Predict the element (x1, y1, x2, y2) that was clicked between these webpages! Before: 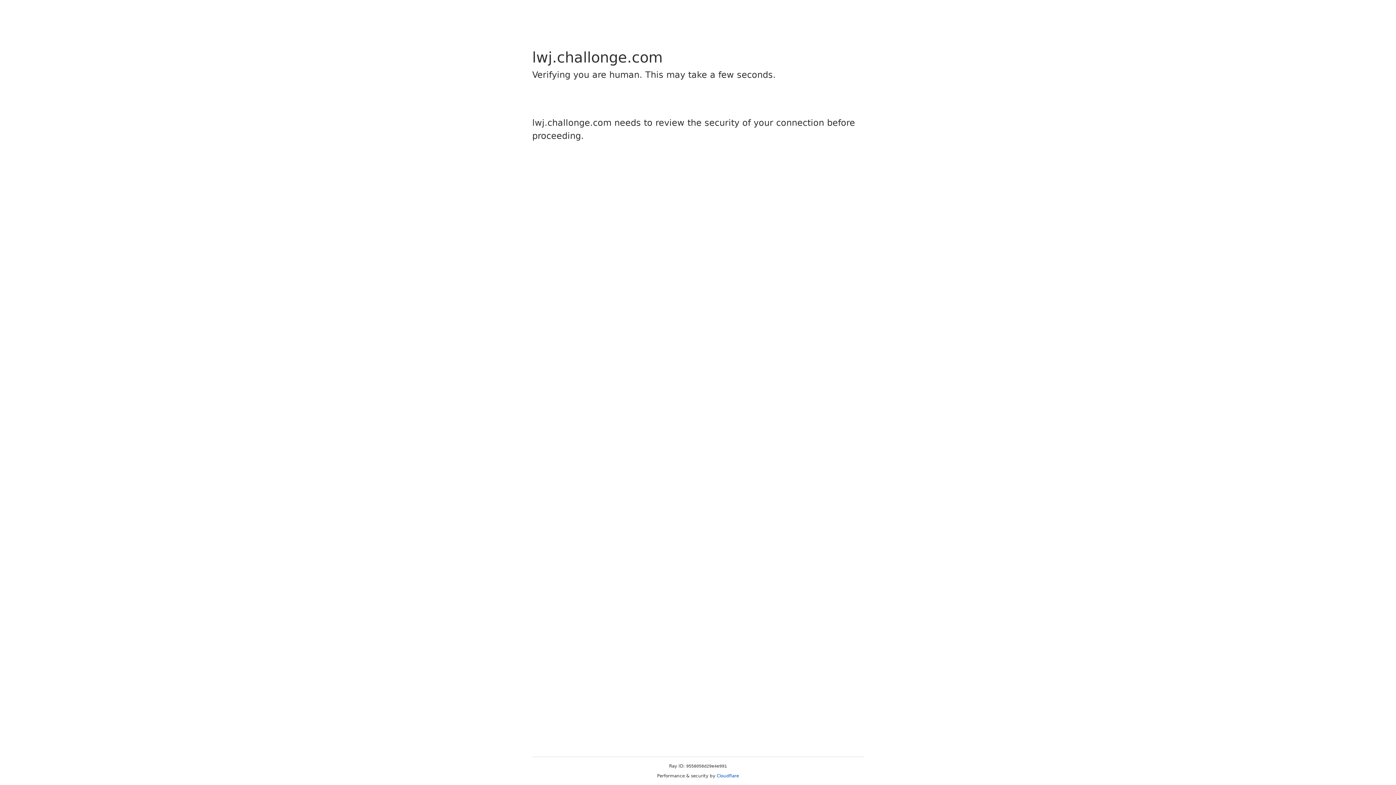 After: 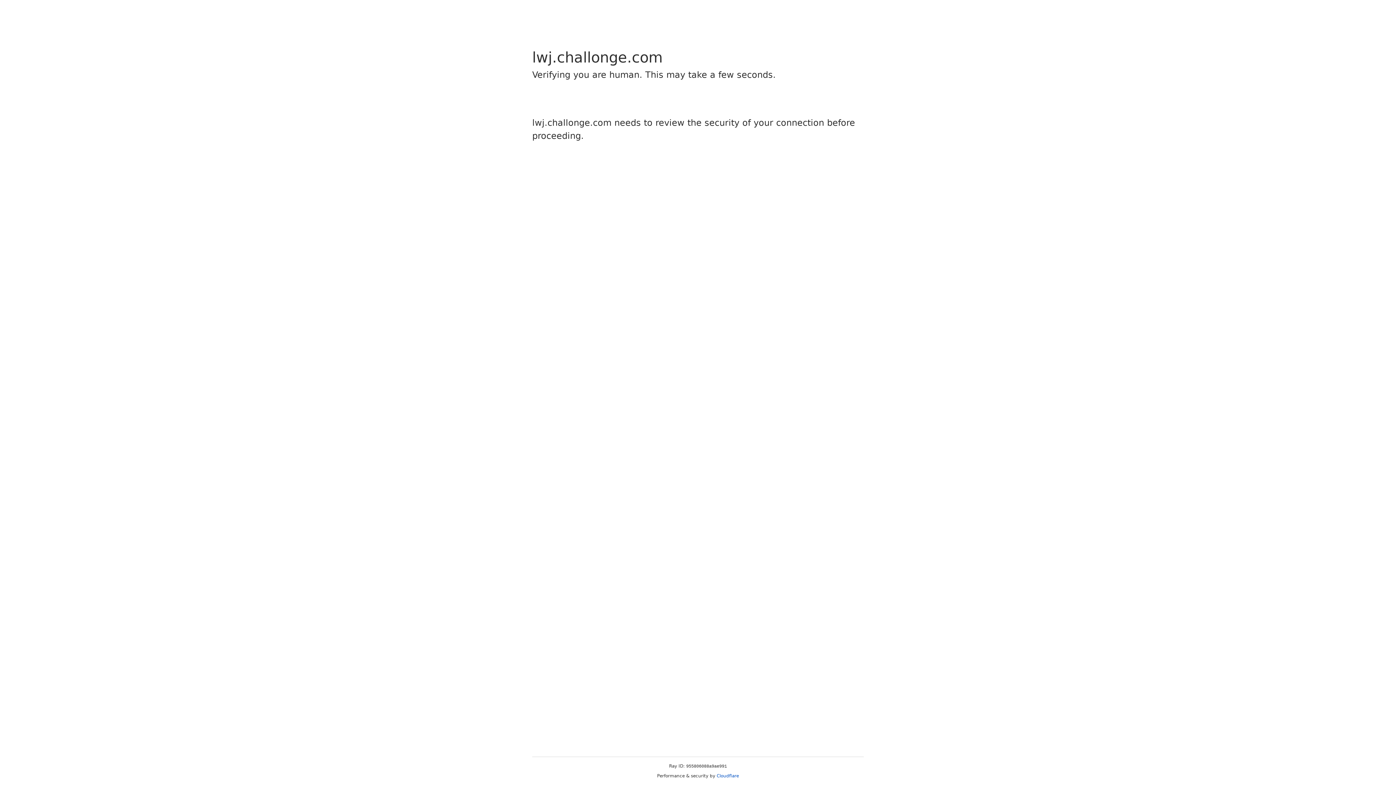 Action: label: Cloudflare bbox: (716, 773, 739, 778)